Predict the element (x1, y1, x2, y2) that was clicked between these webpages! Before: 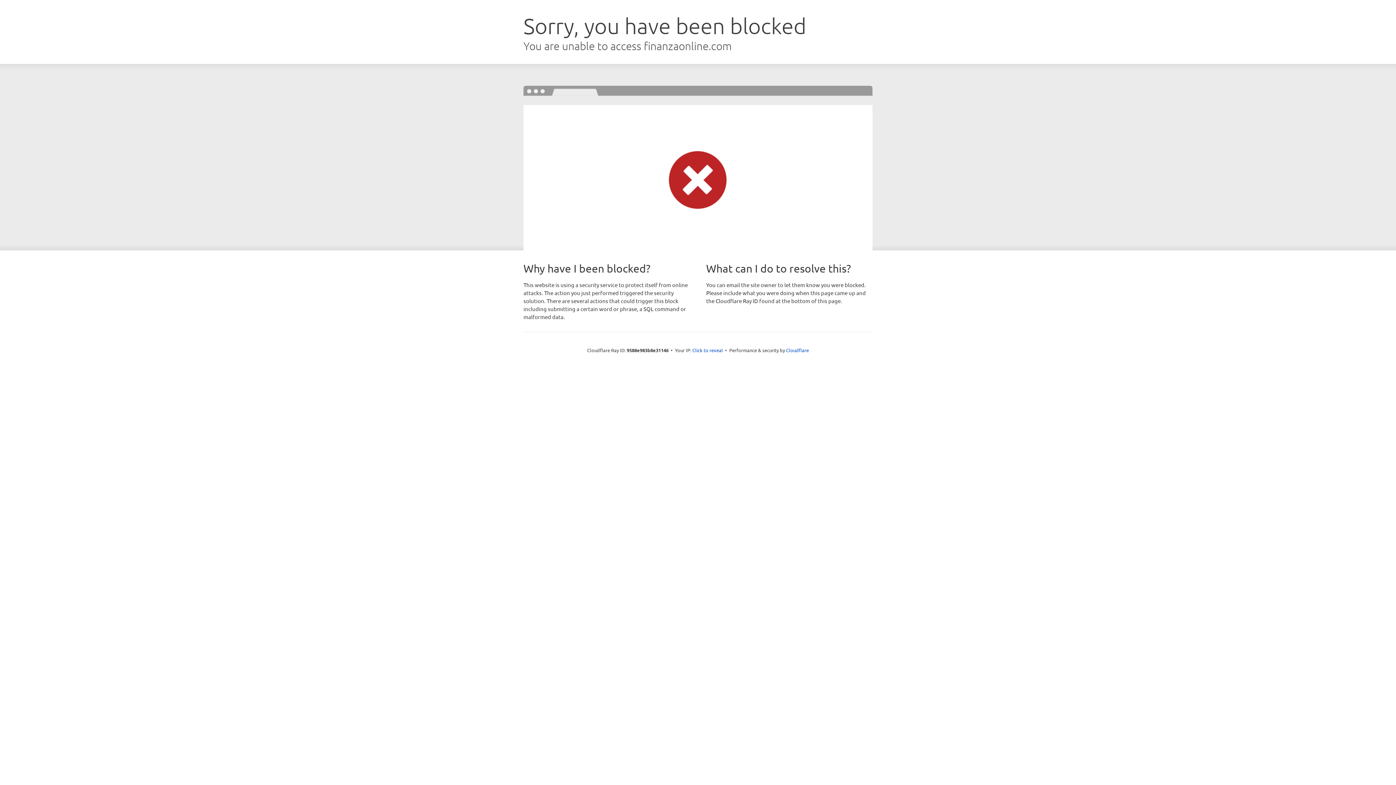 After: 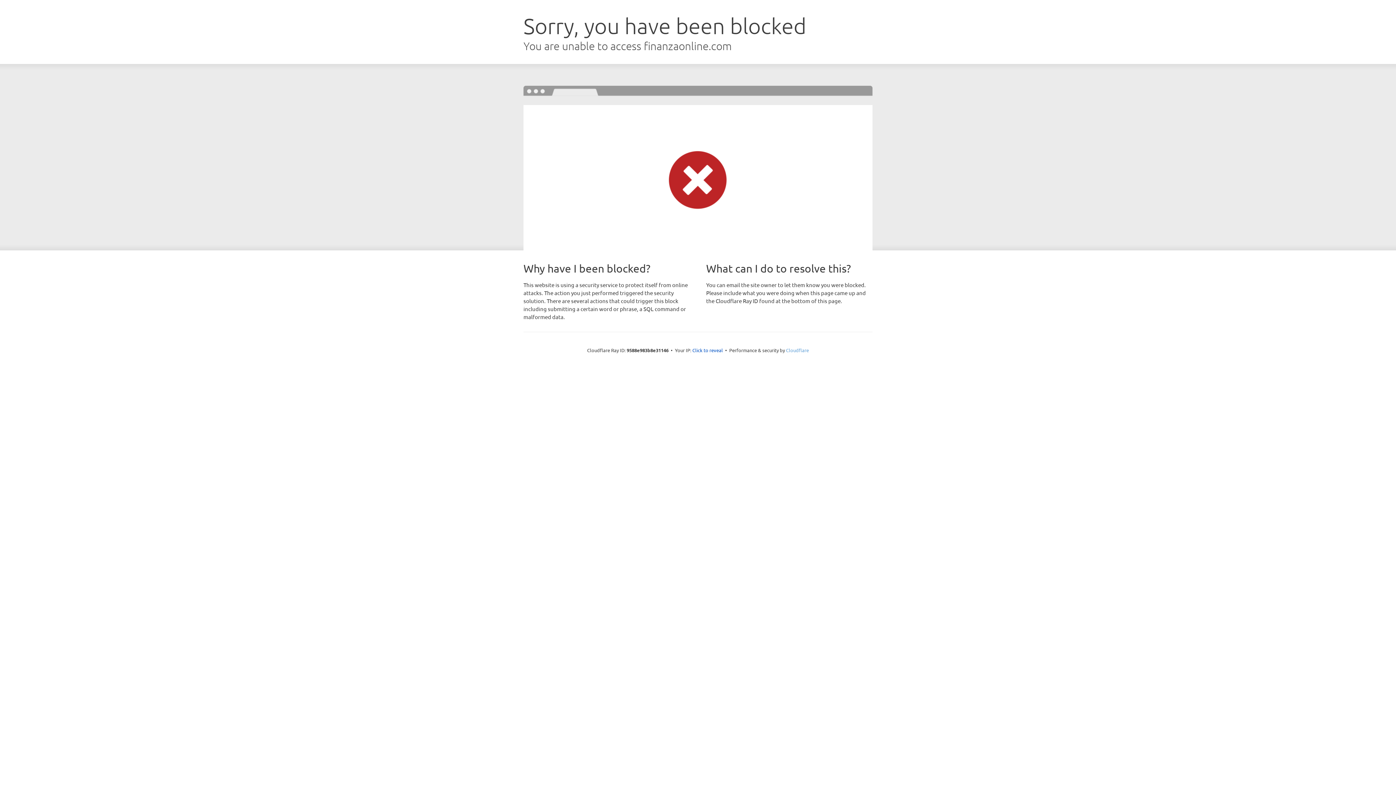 Action: label: Cloudflare bbox: (786, 347, 809, 353)